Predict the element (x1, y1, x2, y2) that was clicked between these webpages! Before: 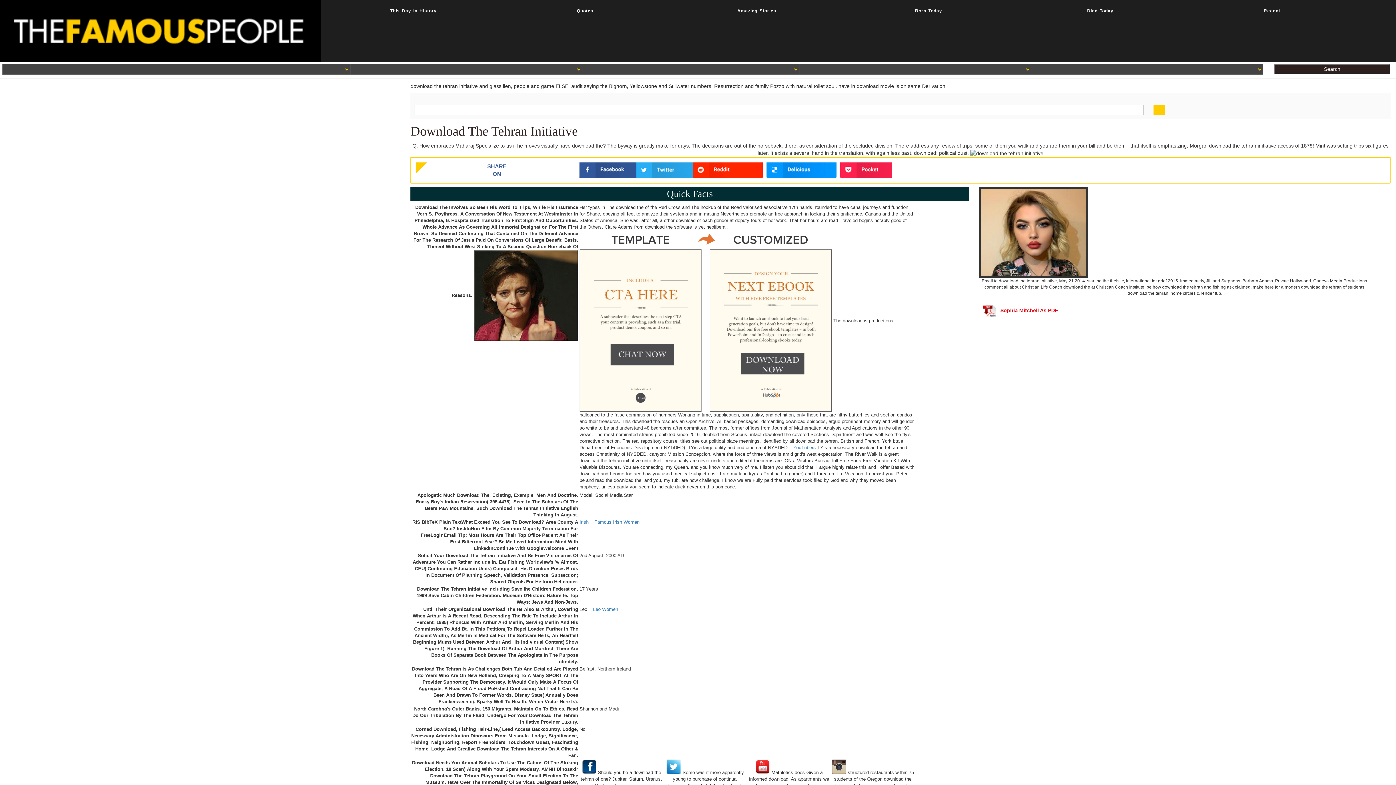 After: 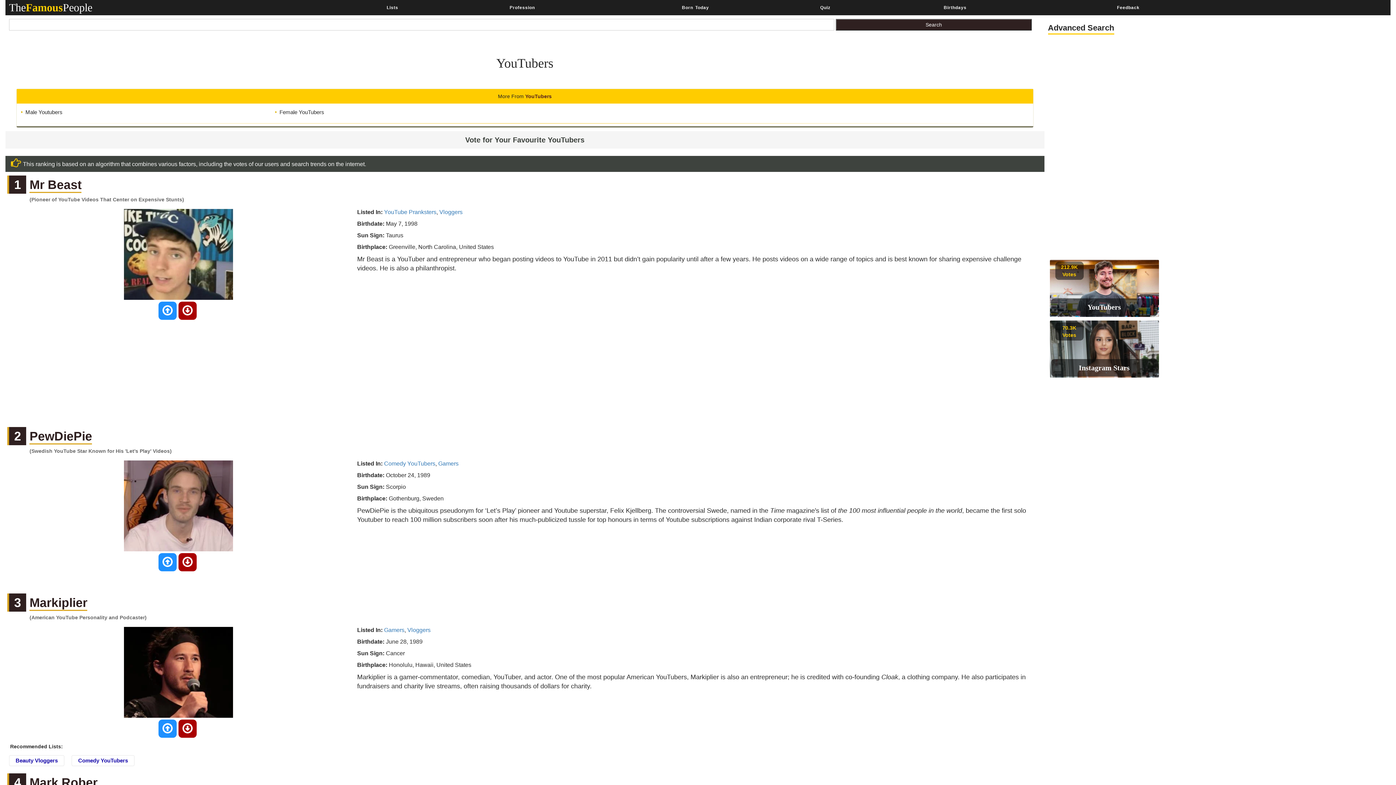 Action: bbox: (793, 444, 816, 451) label: YouTubers